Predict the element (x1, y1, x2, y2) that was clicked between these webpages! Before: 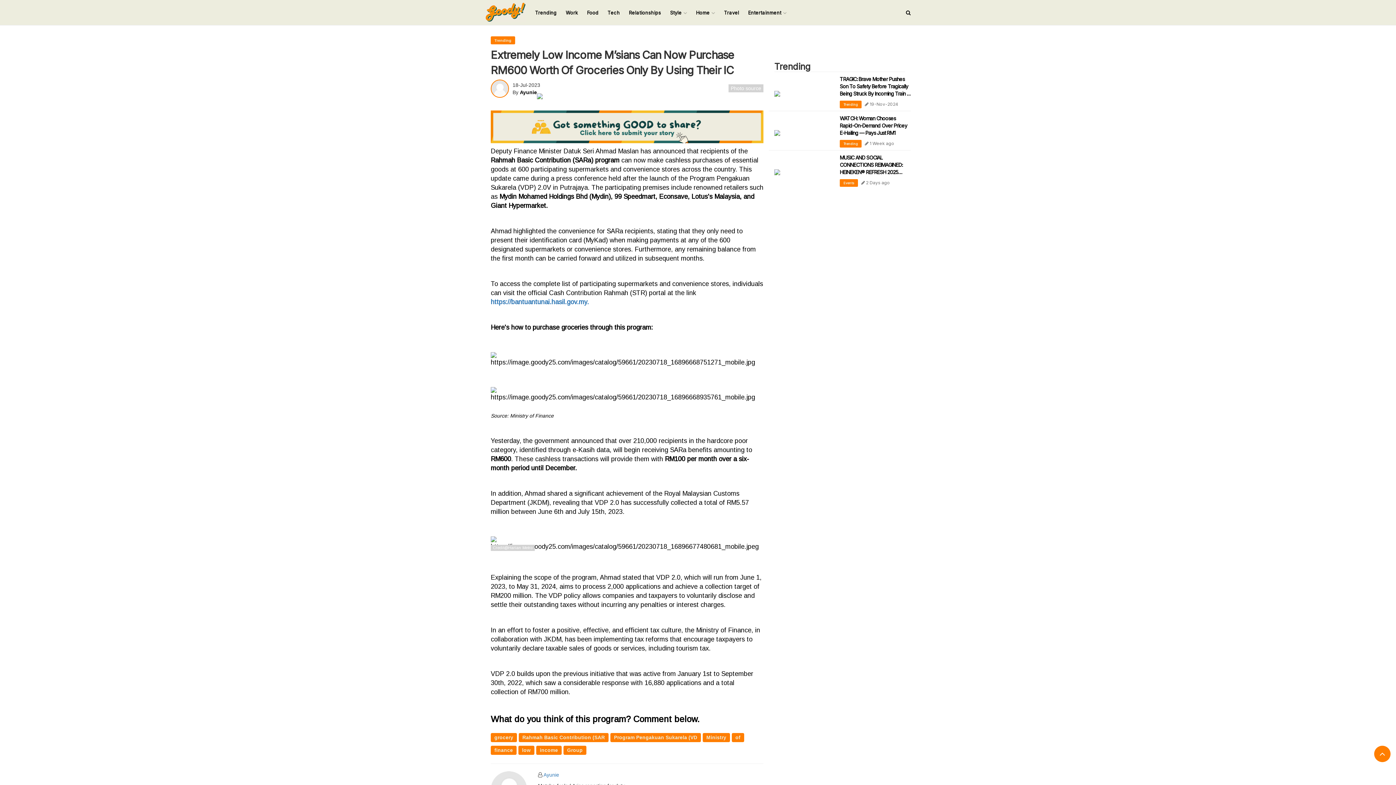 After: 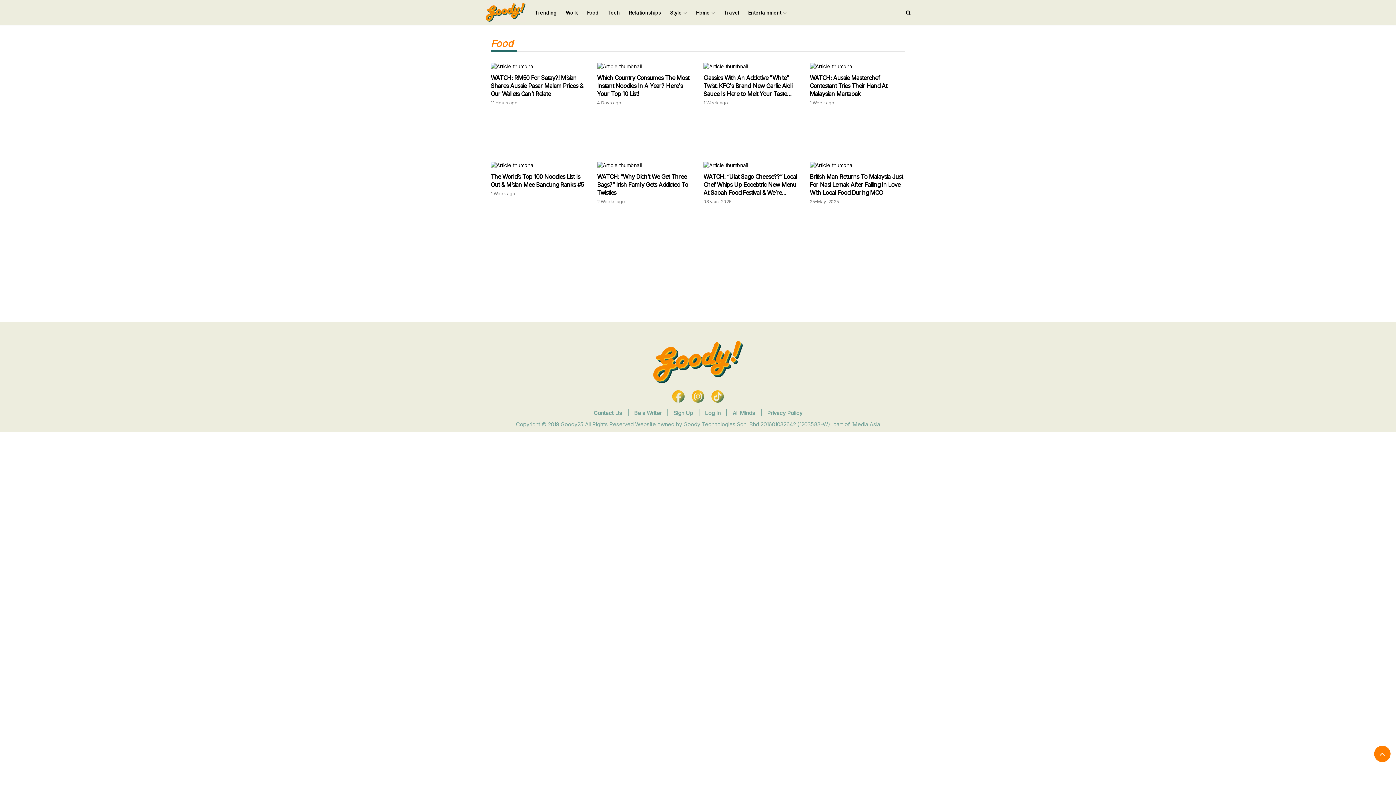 Action: bbox: (587, 3, 598, 21) label: Food